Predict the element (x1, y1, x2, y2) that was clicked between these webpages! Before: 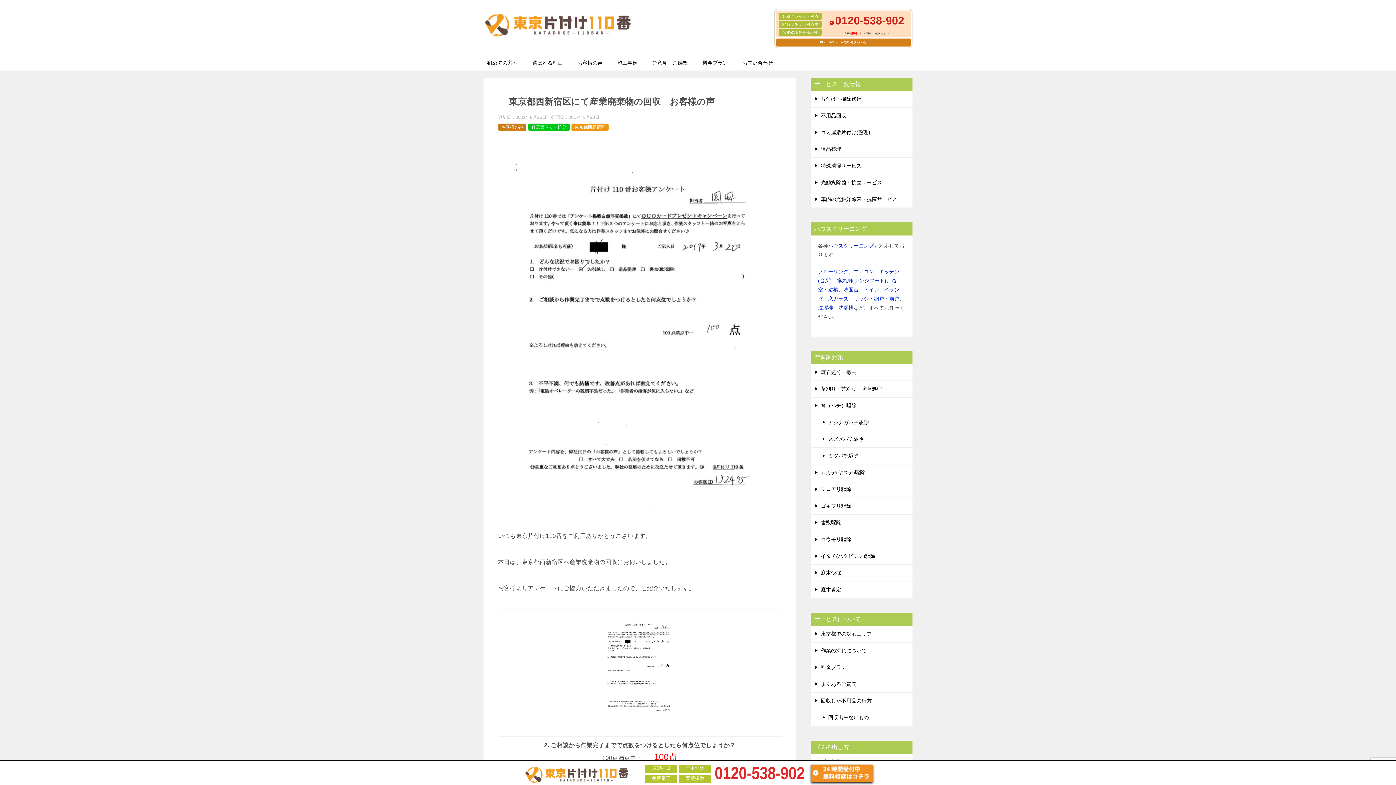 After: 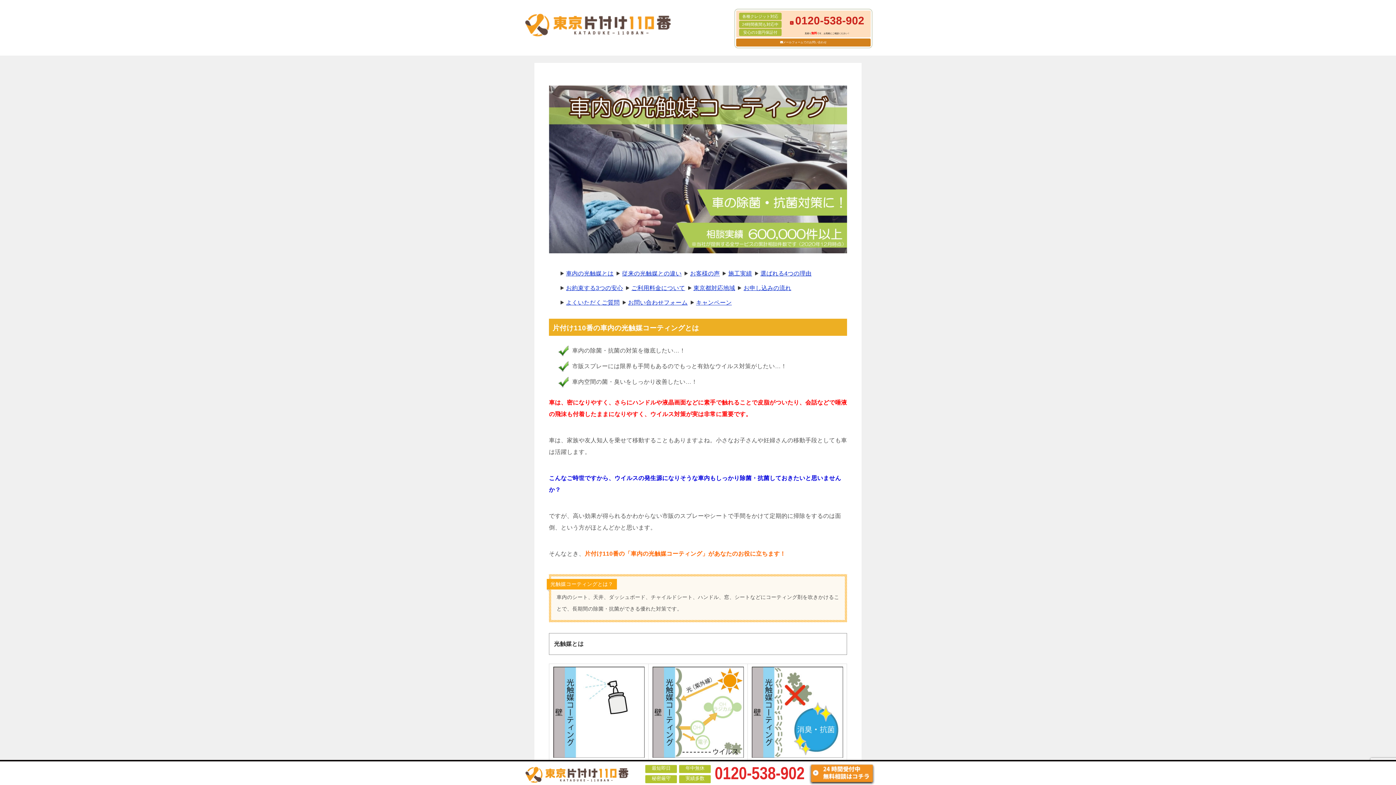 Action: bbox: (810, 191, 912, 207) label: 車内の光触媒除菌・抗菌サービス